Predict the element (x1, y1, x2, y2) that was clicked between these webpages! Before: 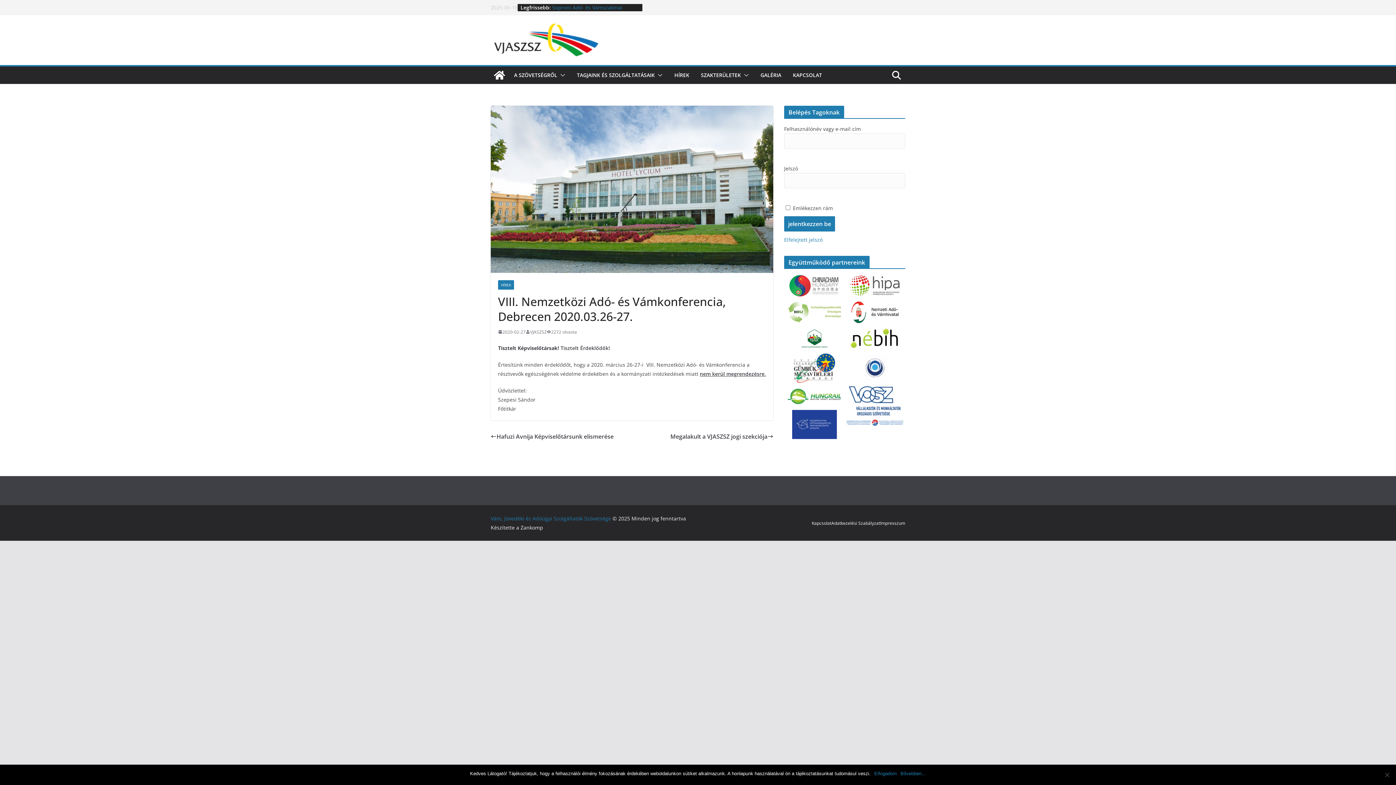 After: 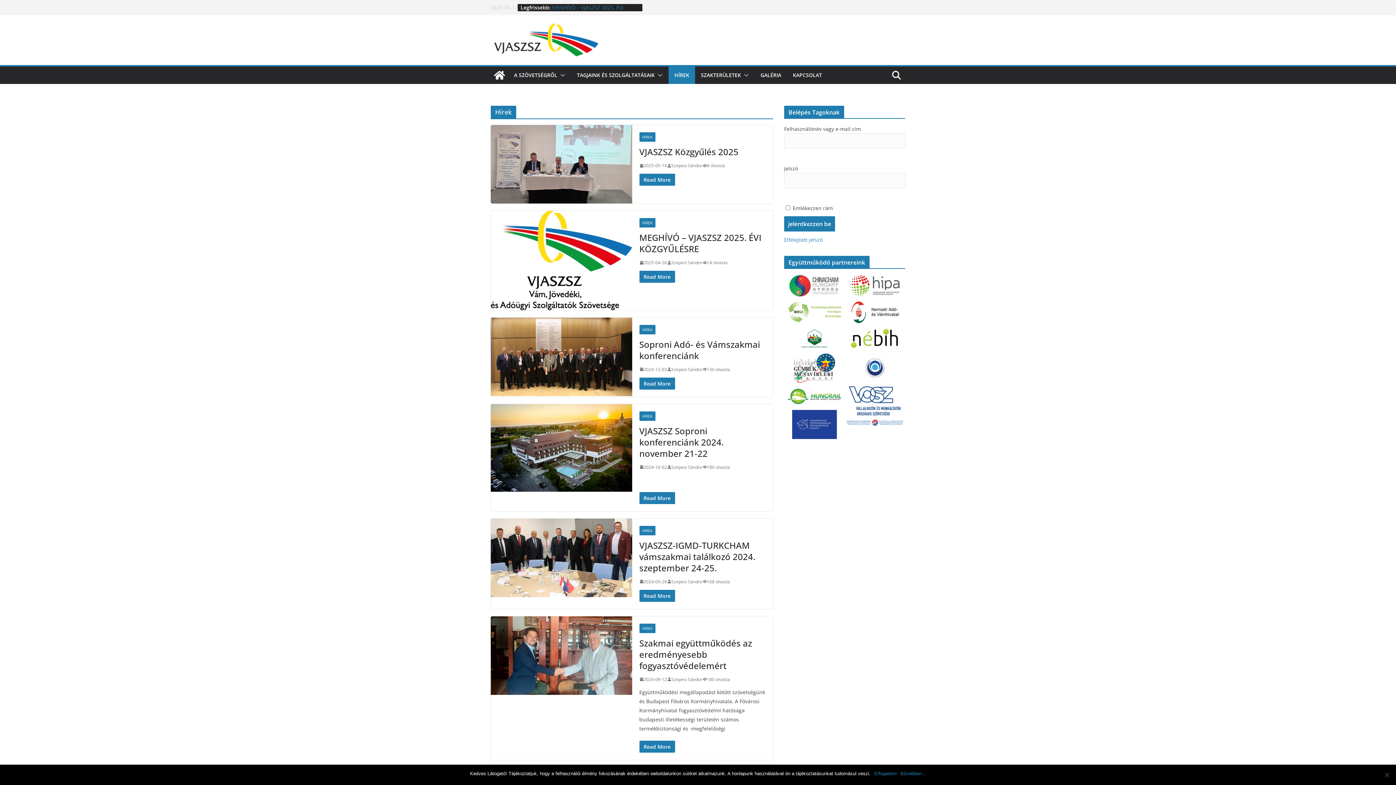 Action: bbox: (498, 280, 514, 289) label: HÍREK